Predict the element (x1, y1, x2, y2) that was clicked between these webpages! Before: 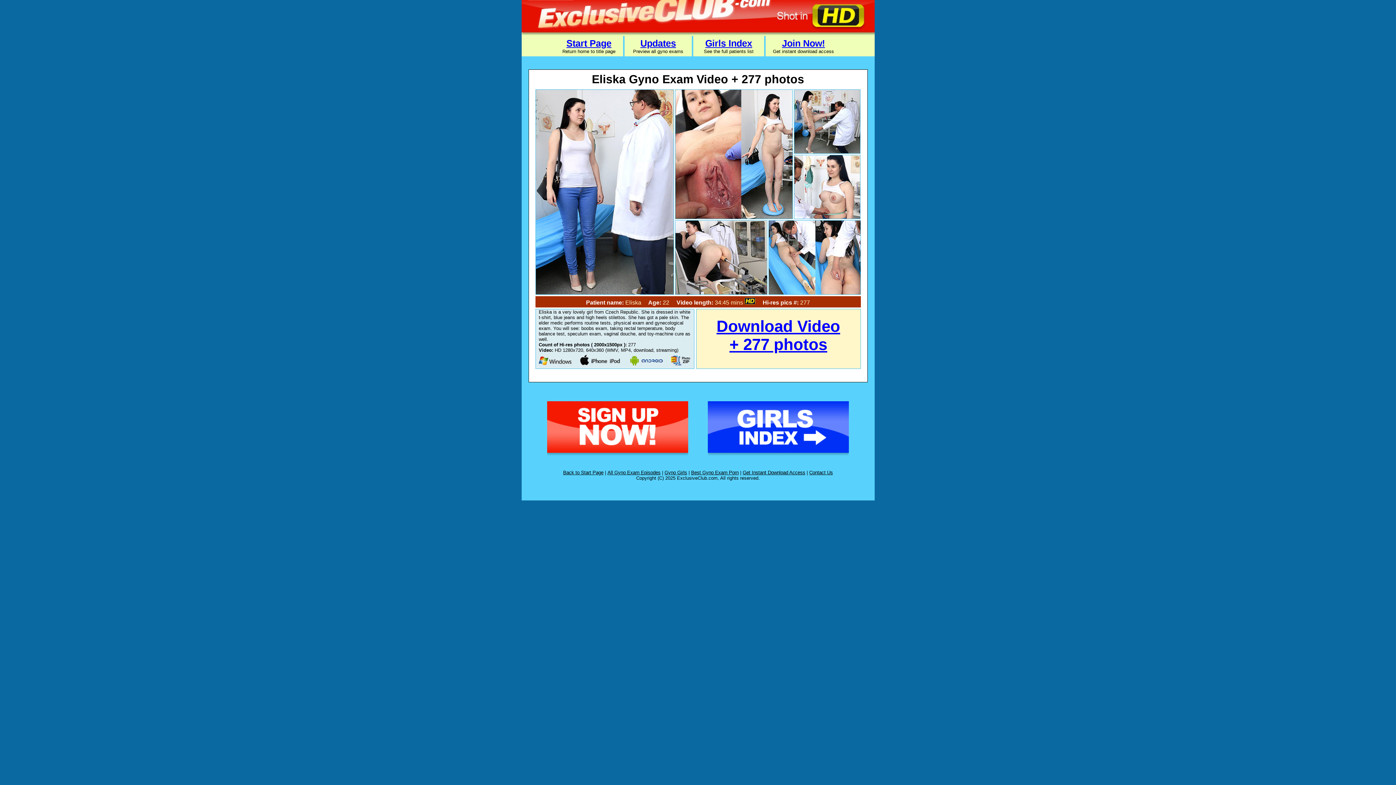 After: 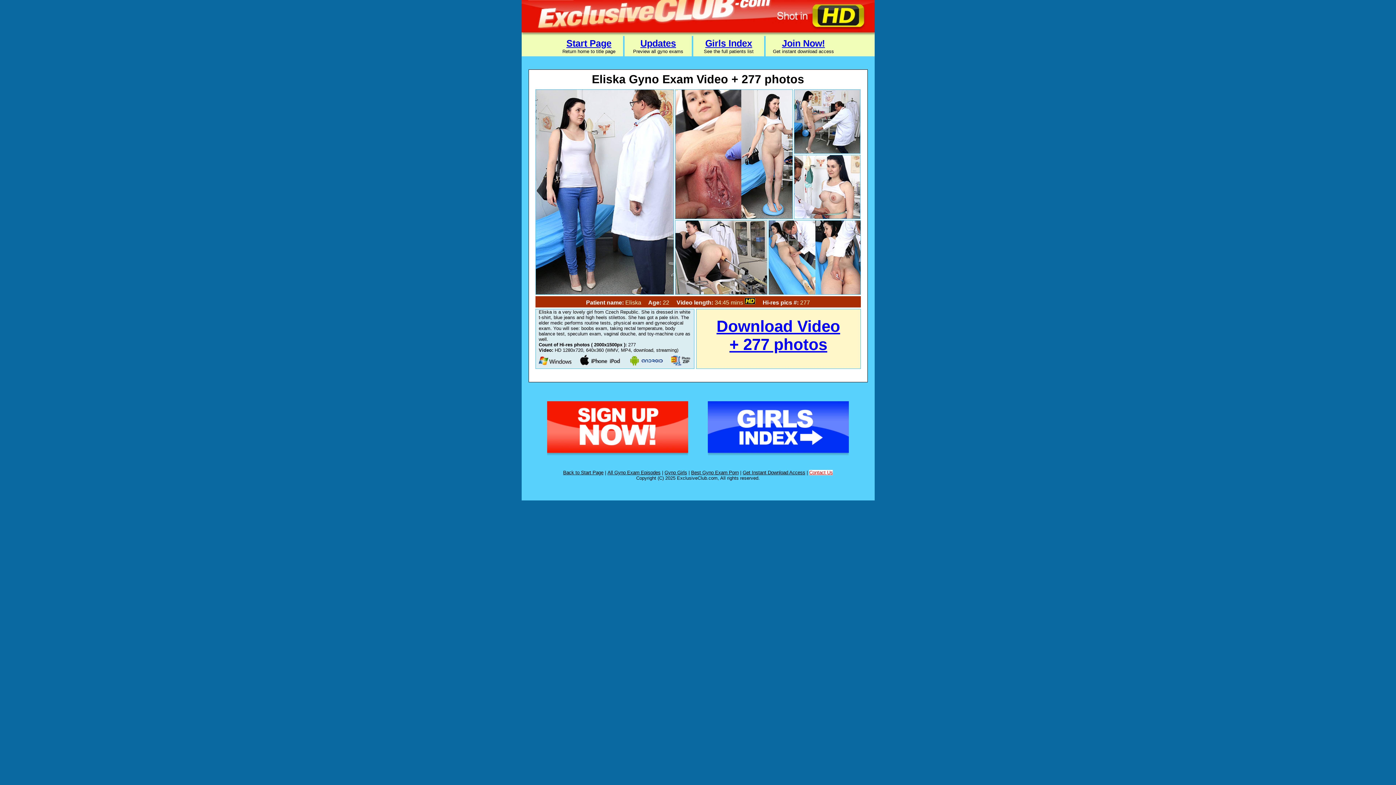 Action: label: Contact Us bbox: (809, 470, 833, 475)